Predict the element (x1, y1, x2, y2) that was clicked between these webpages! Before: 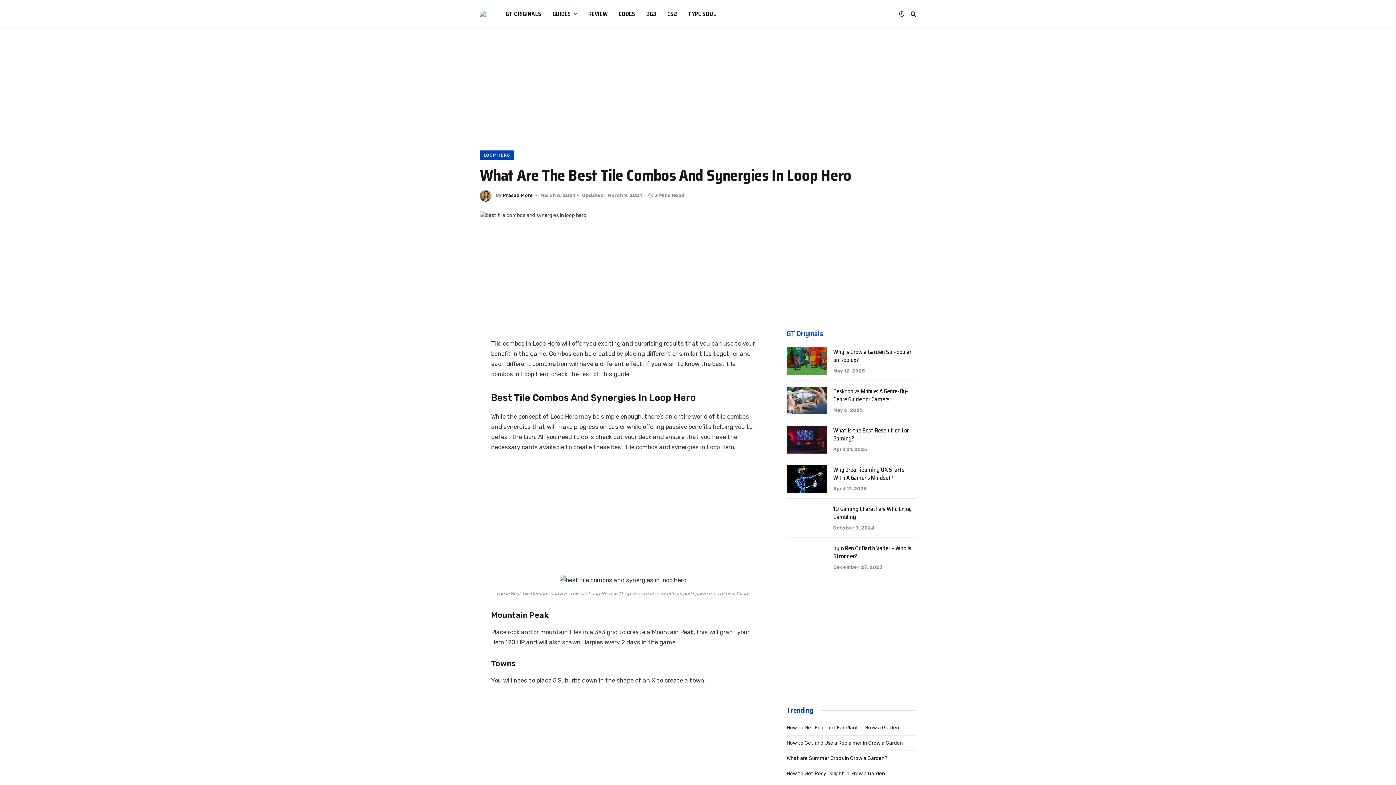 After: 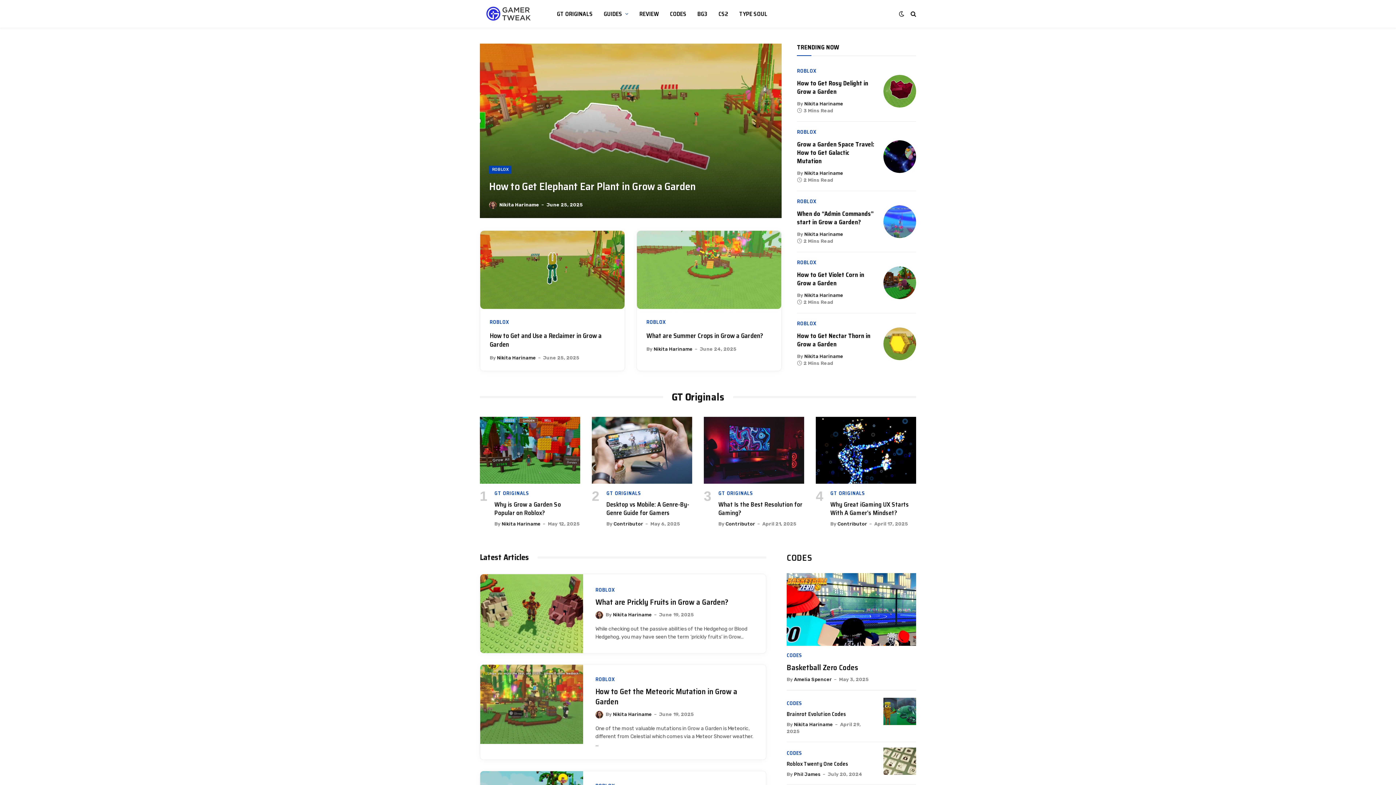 Action: bbox: (480, 7, 487, 20)